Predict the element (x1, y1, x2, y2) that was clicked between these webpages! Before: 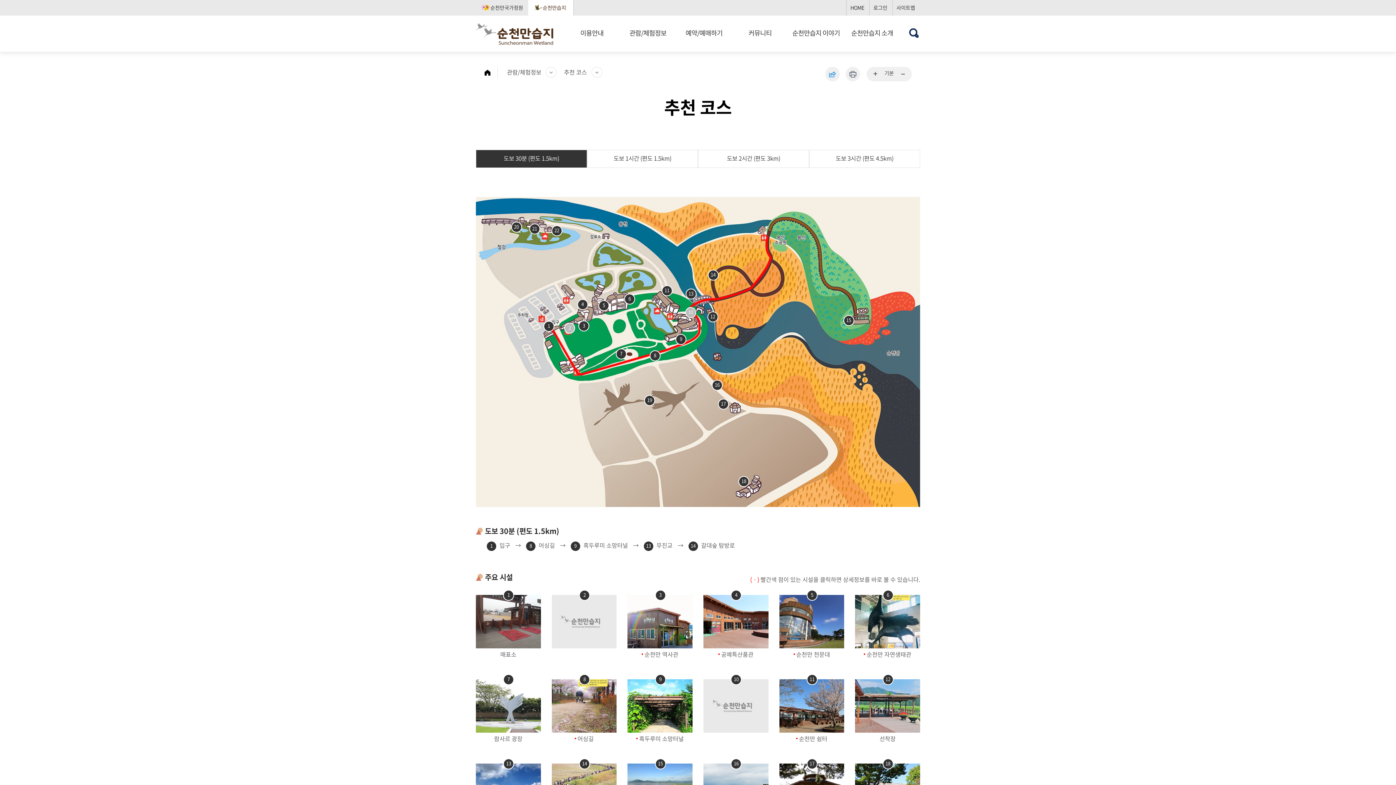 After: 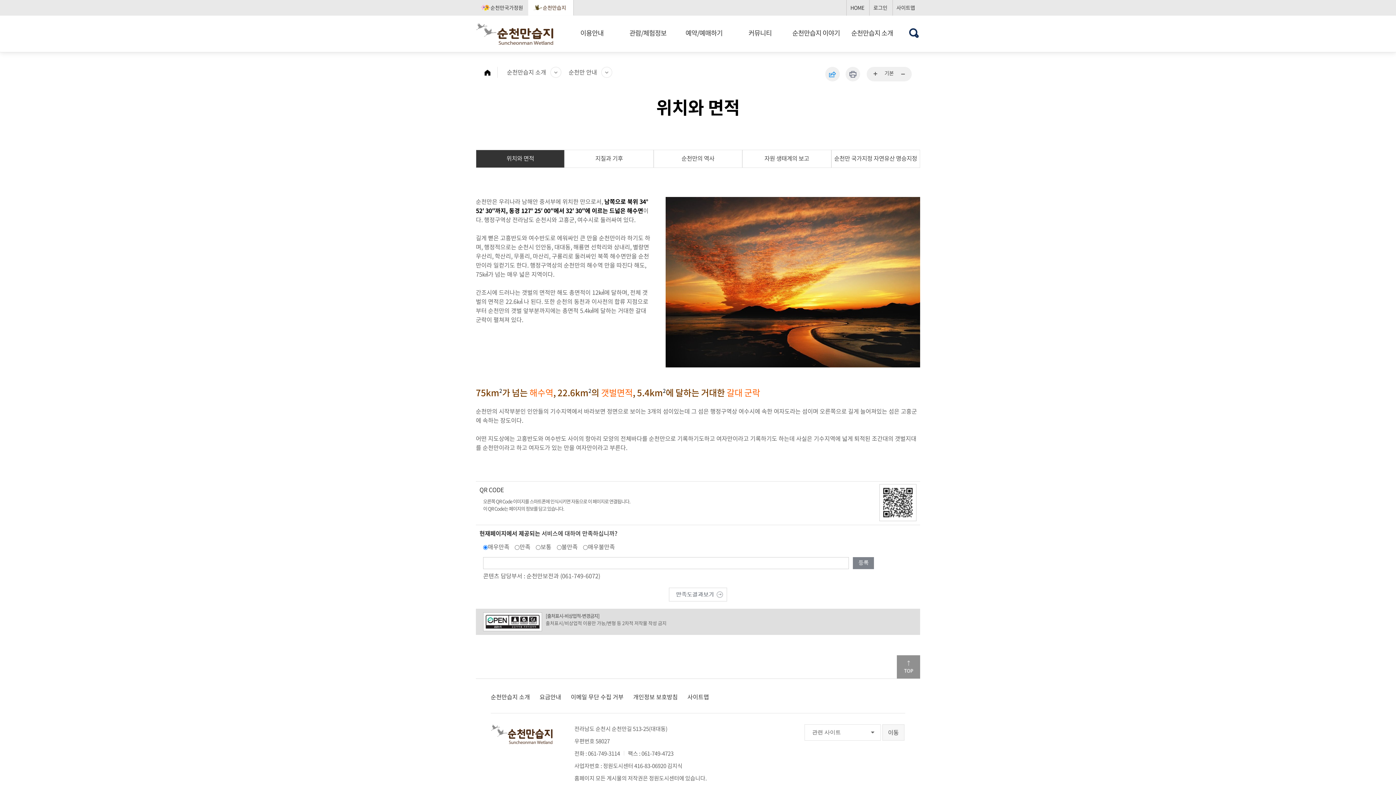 Action: label: 순천만습지 소개 bbox: (845, 15, 899, 52)